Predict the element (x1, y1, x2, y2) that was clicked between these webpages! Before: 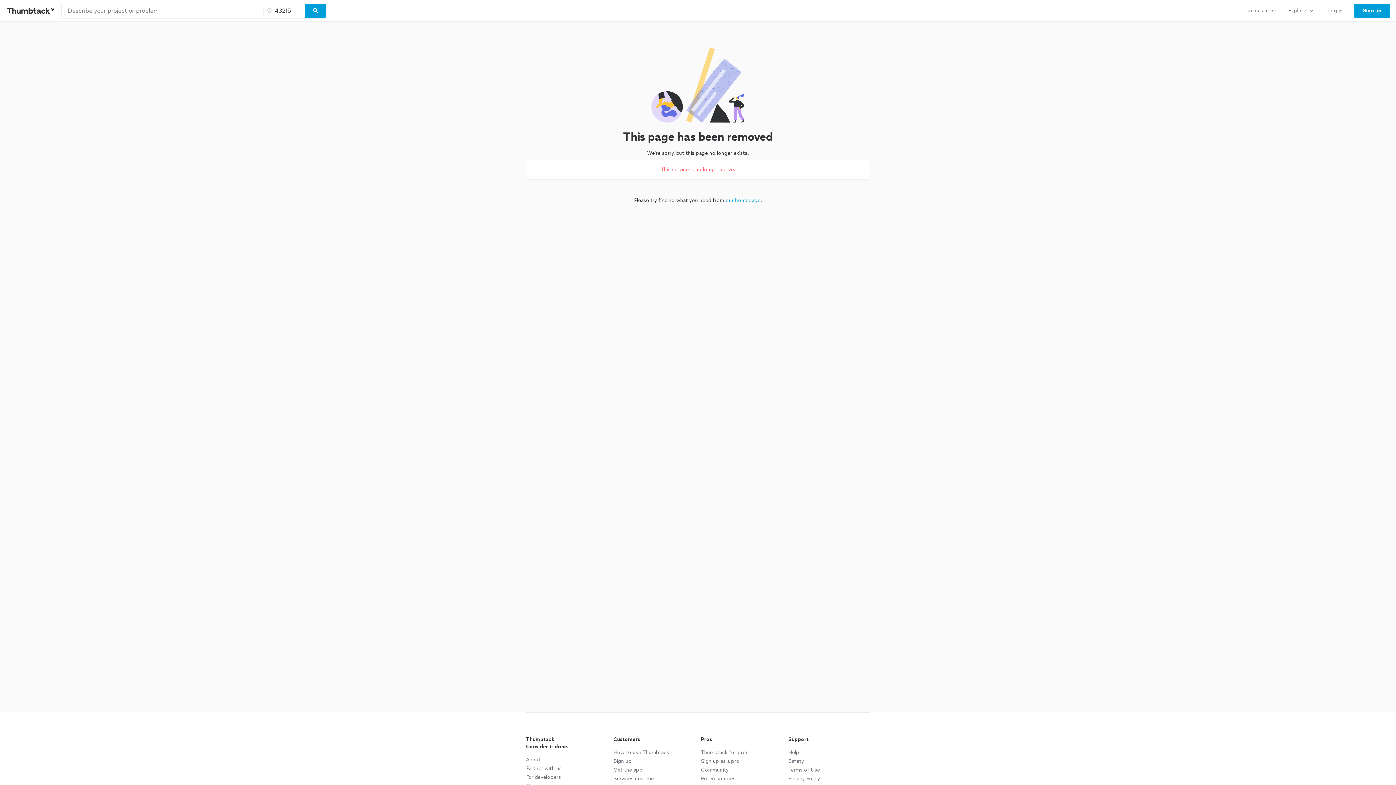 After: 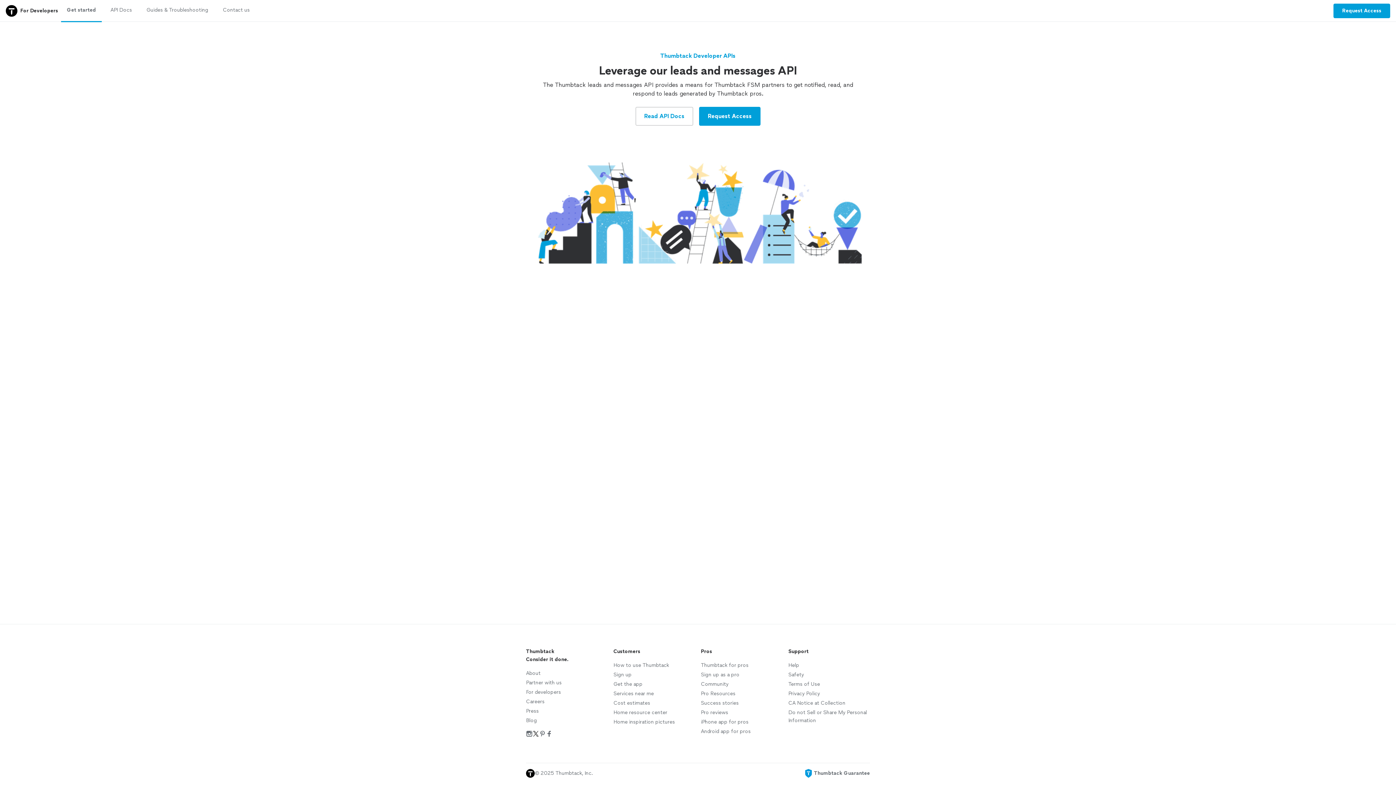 Action: bbox: (526, 774, 561, 781) label: For developers